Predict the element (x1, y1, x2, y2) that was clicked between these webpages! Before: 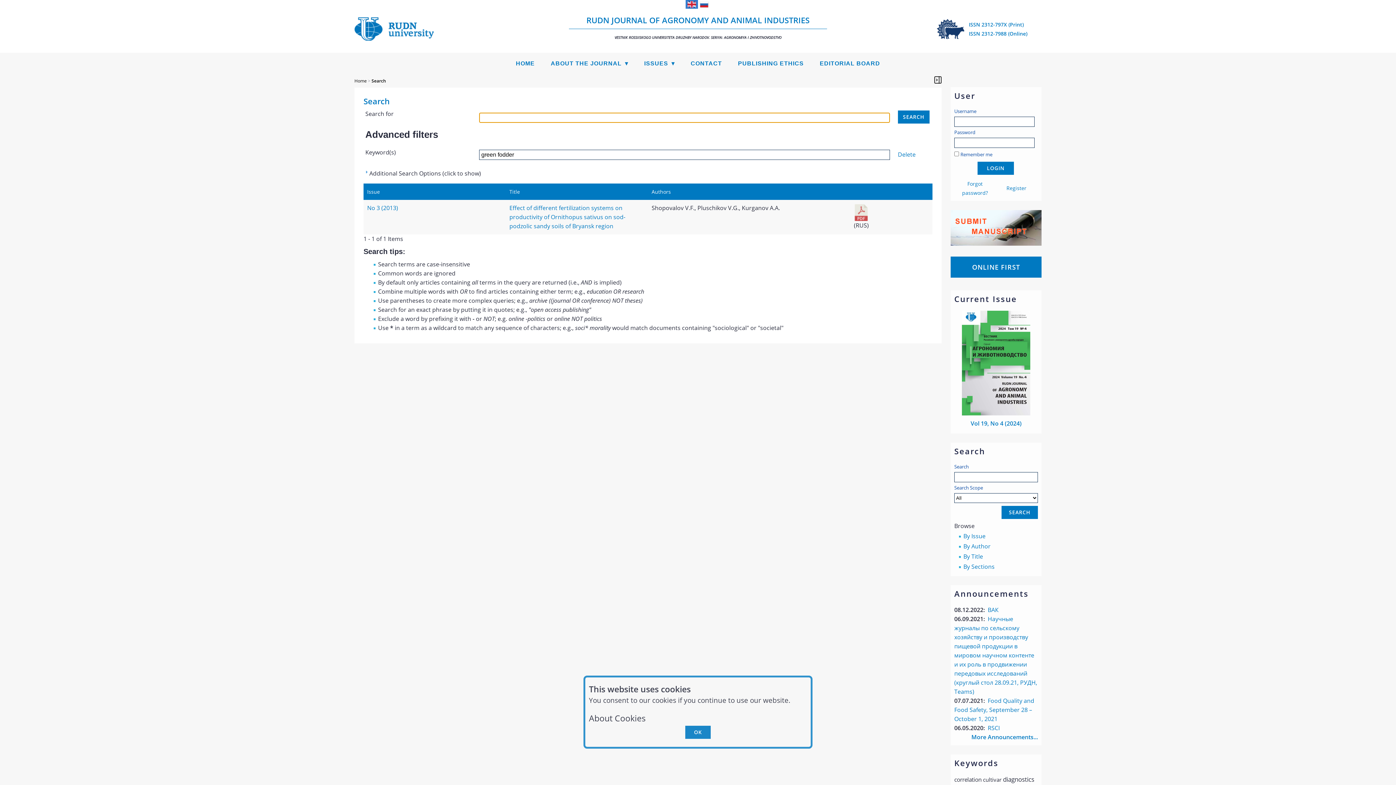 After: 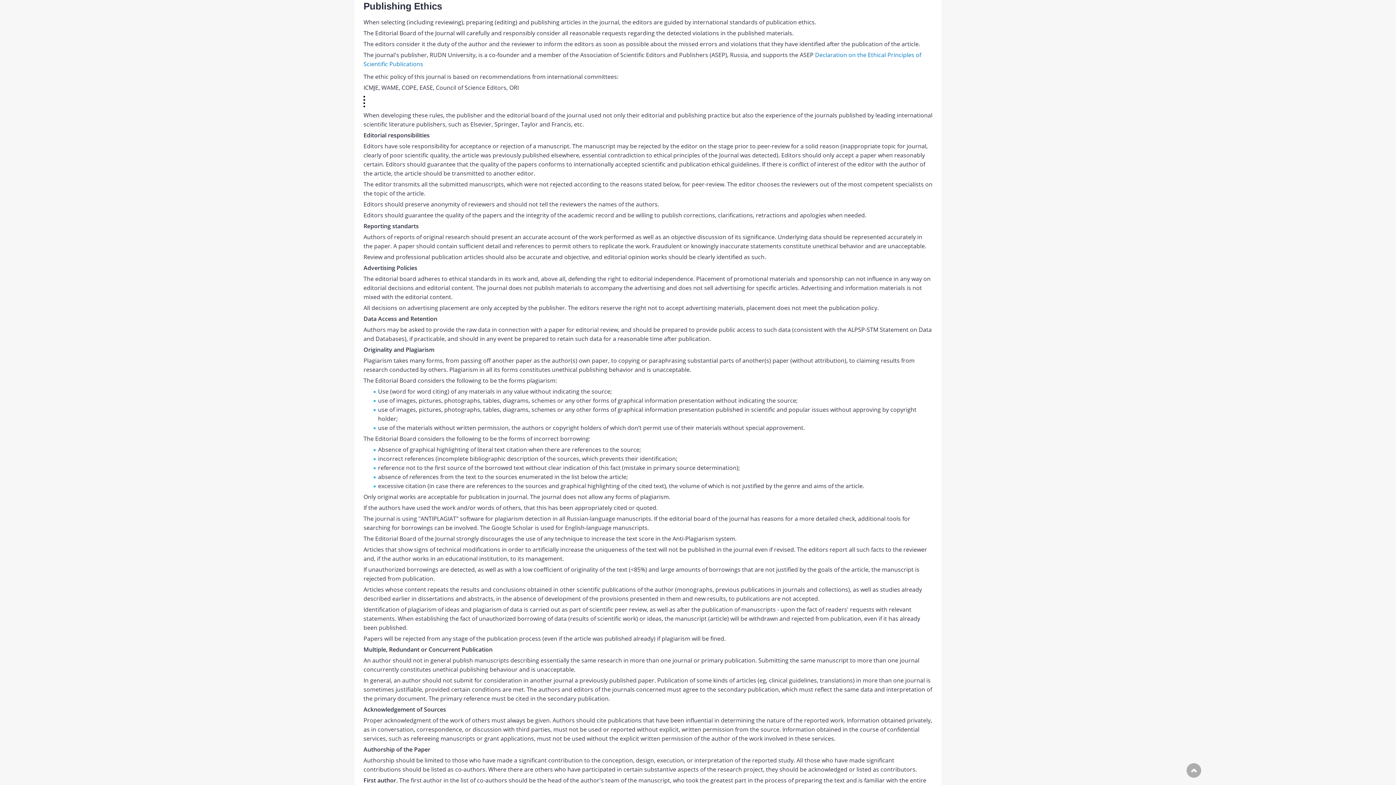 Action: bbox: (730, 52, 811, 74) label: PUBLISHING ETHICS